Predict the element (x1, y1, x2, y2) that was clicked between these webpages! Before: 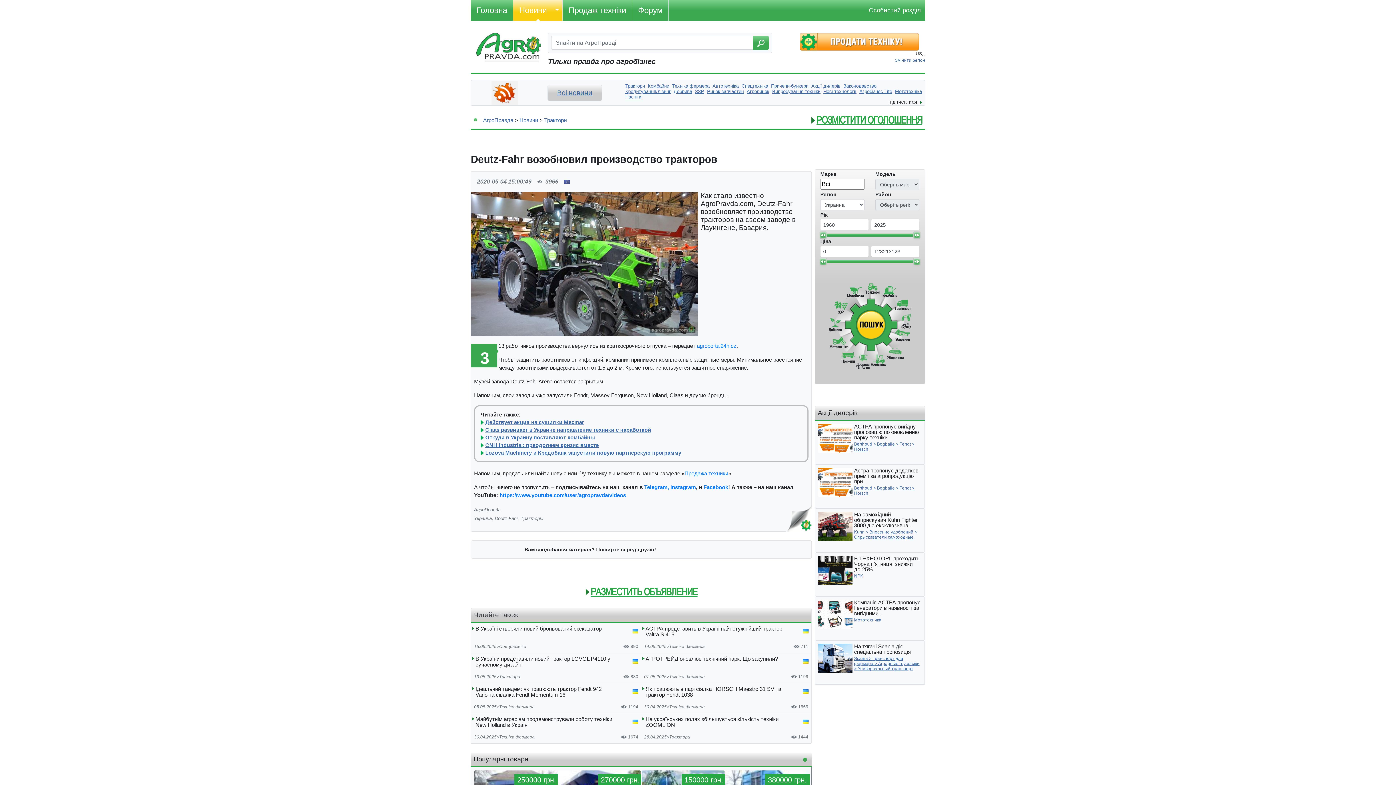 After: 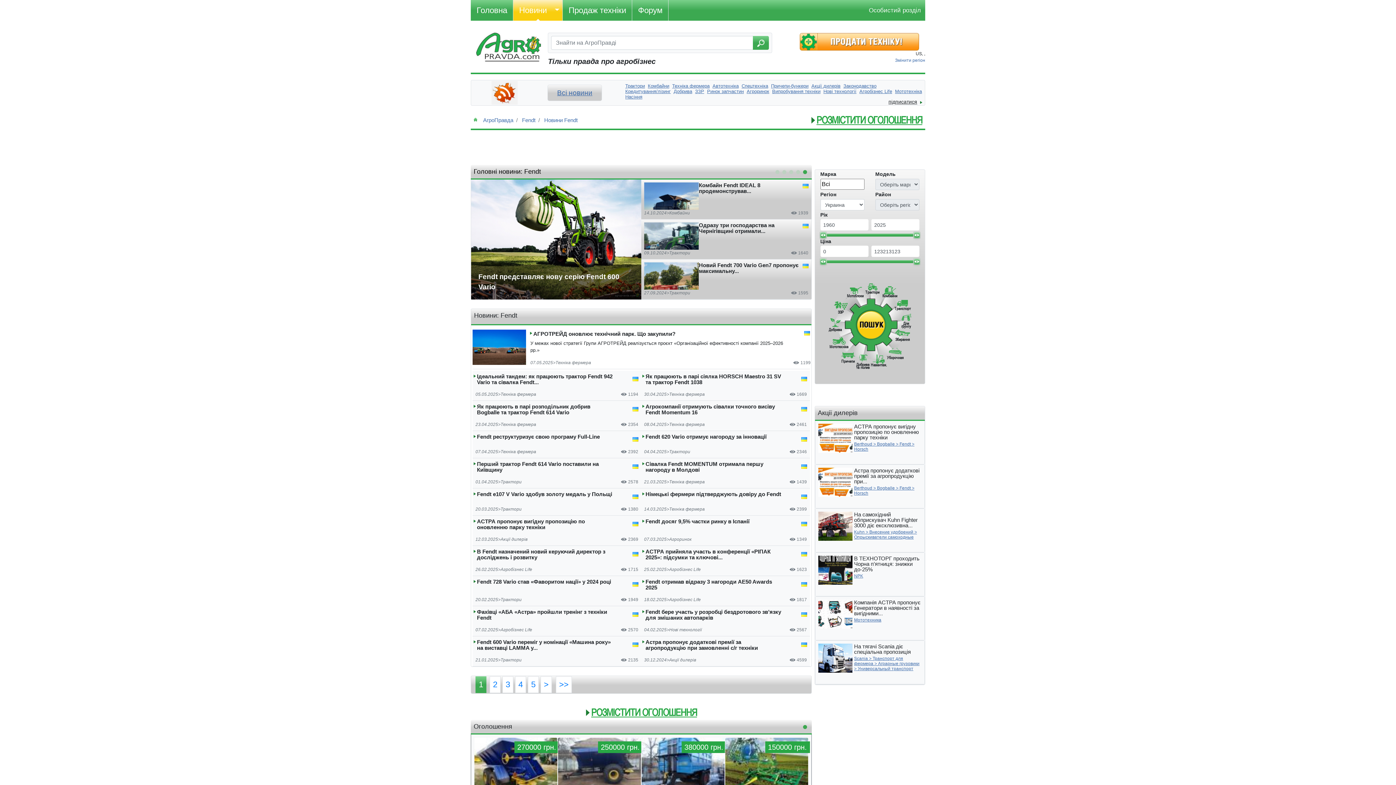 Action: bbox: (899, 441, 911, 446) label: Fendt